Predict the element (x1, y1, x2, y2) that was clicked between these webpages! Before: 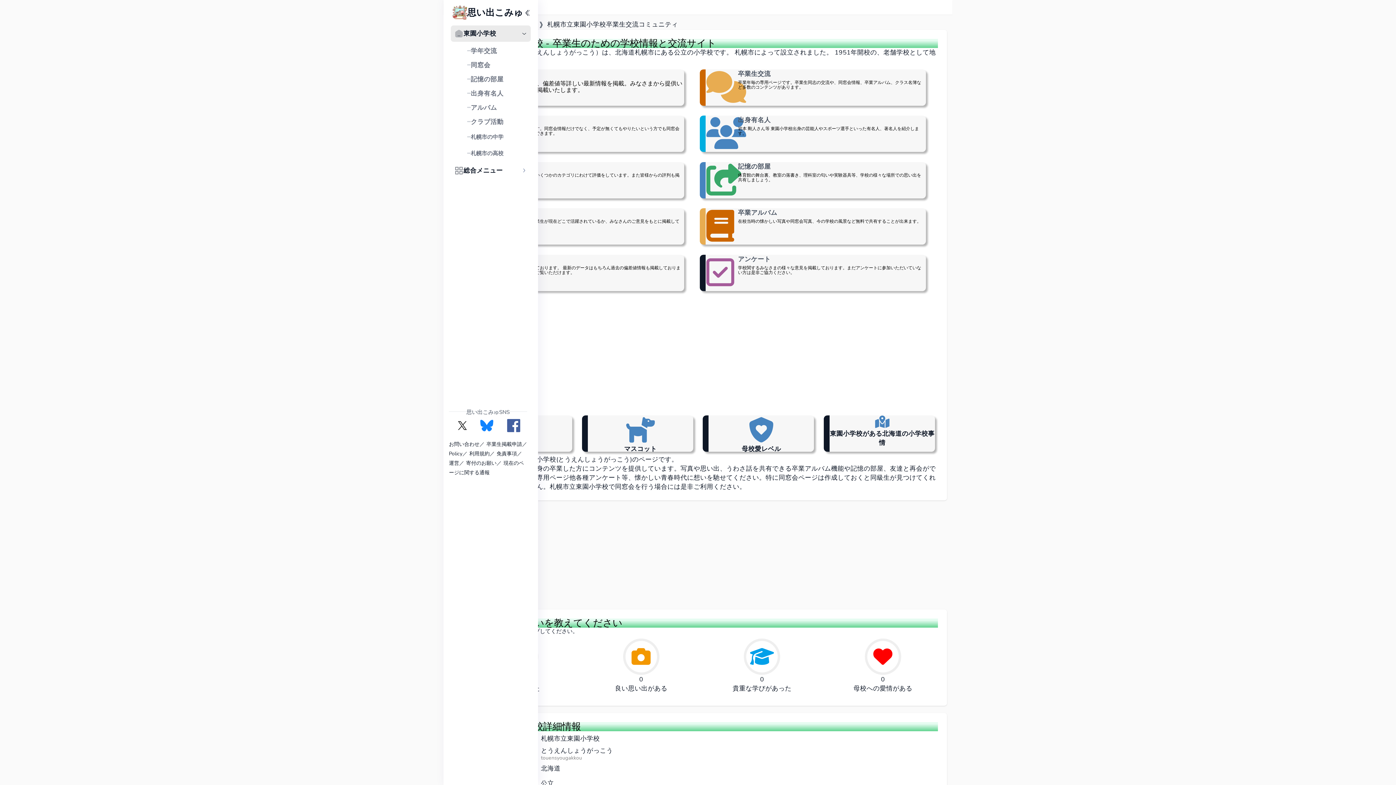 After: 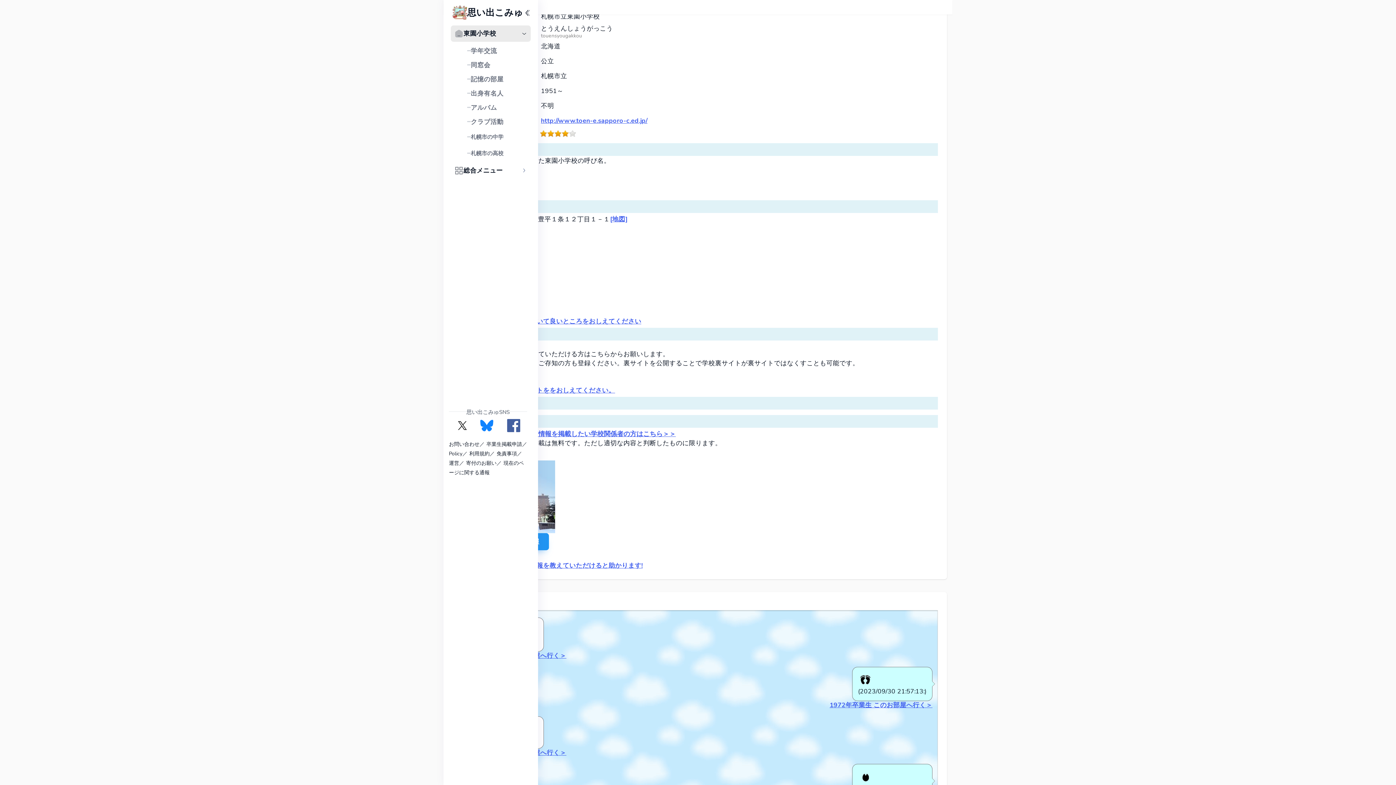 Action: label: 学校情報


所在地や連絡先、偏差値等詳しい最新情報を掲載。みなさまから提供いただいた情報も掲載いたします。 bbox: (458, 69, 684, 105)